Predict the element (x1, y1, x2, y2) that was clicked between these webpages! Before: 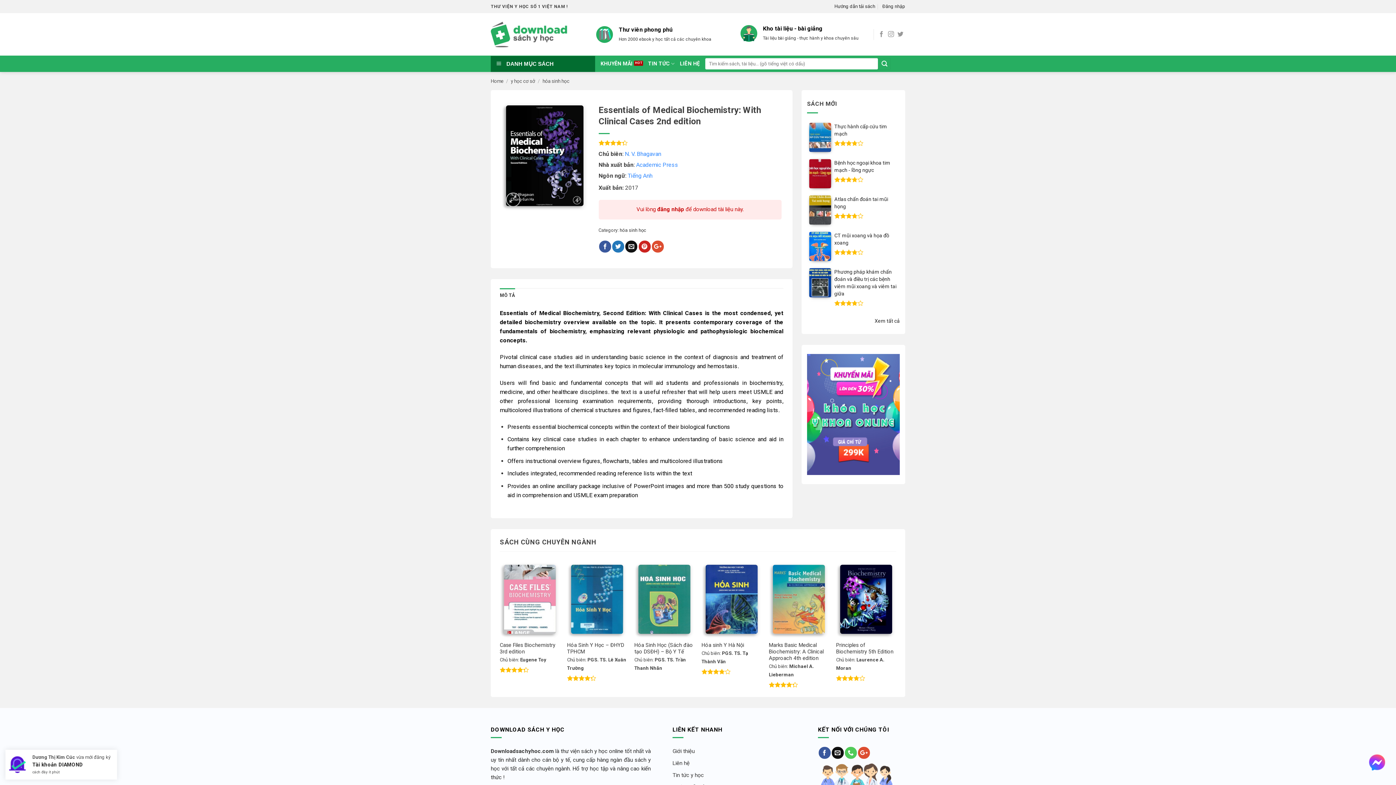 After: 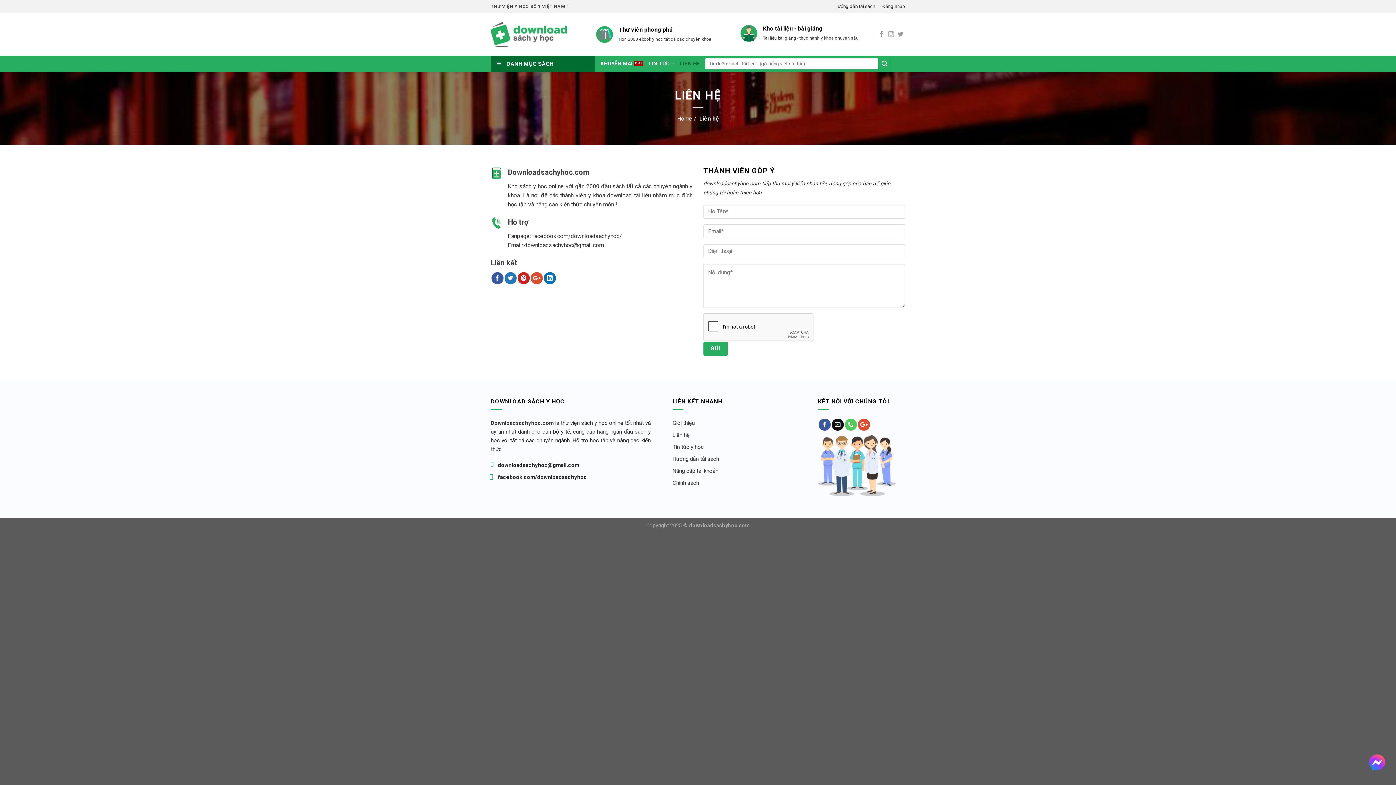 Action: bbox: (680, 57, 700, 70) label: LIÊN HỆ